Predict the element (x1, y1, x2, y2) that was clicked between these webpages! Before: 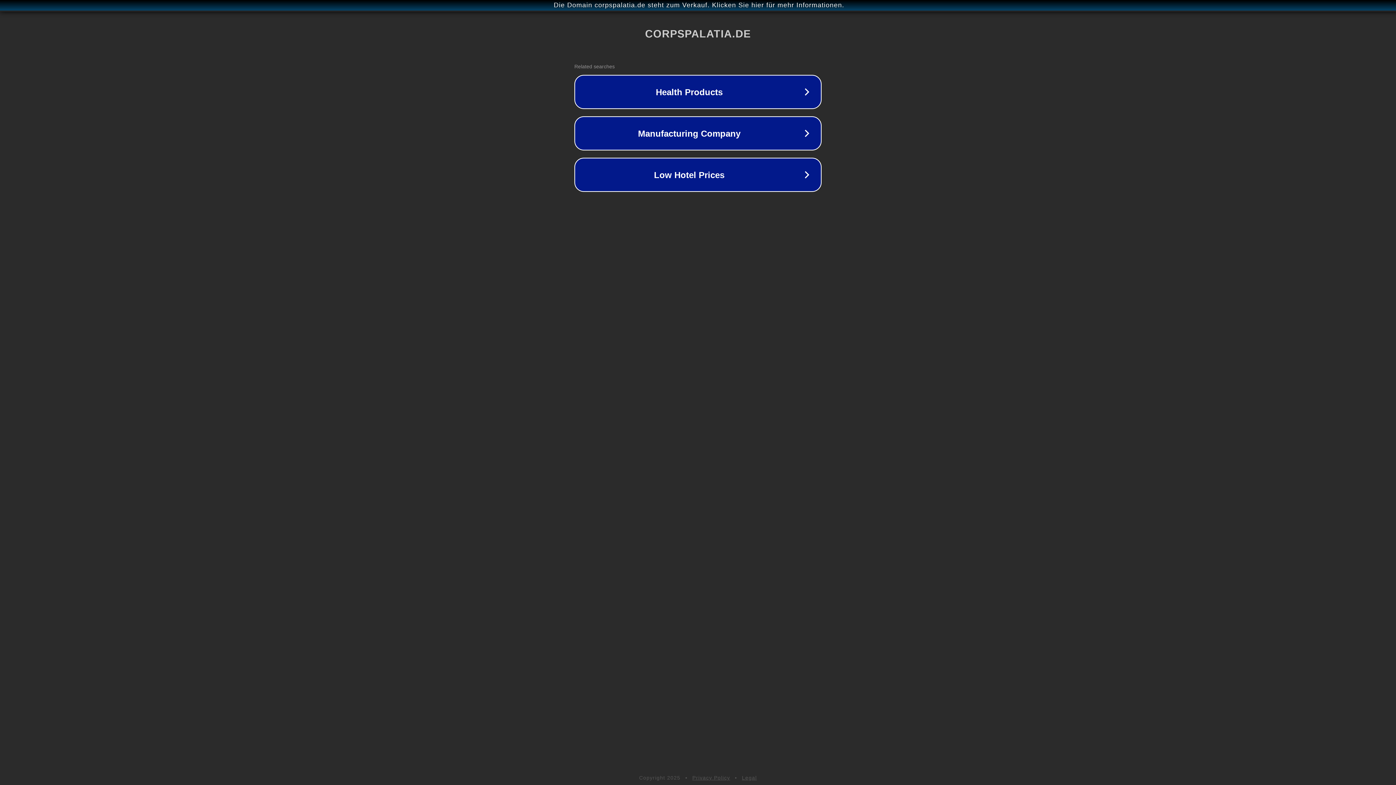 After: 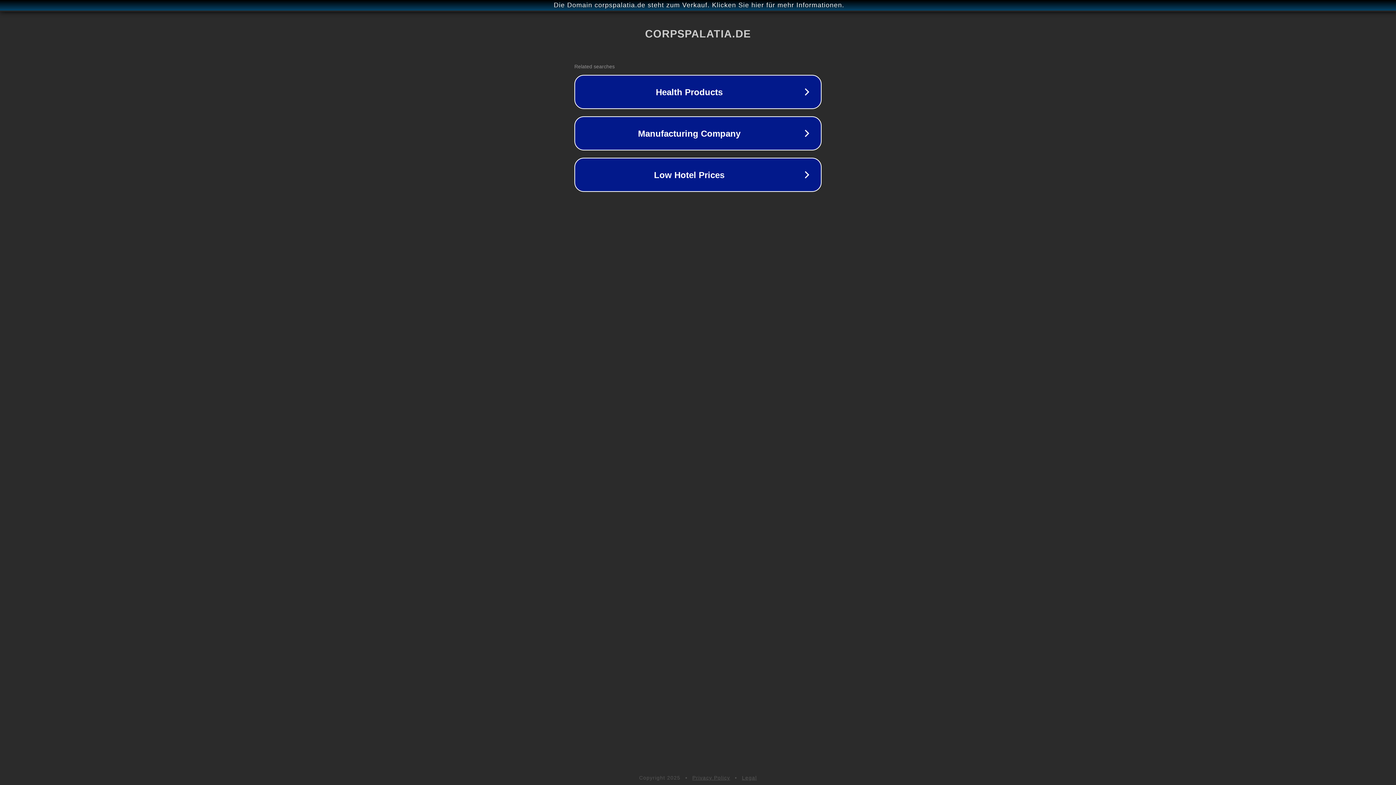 Action: label: Privacy Policy bbox: (692, 775, 730, 781)